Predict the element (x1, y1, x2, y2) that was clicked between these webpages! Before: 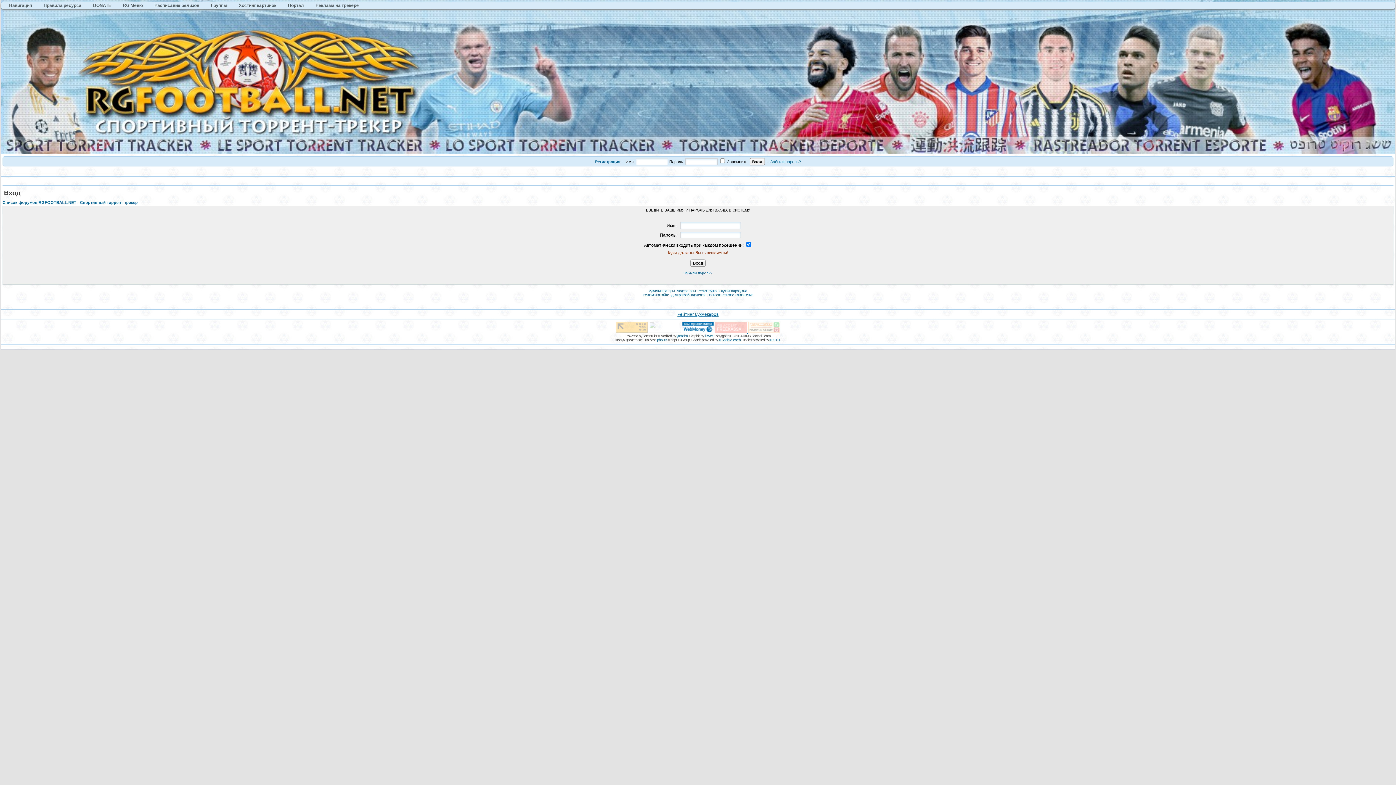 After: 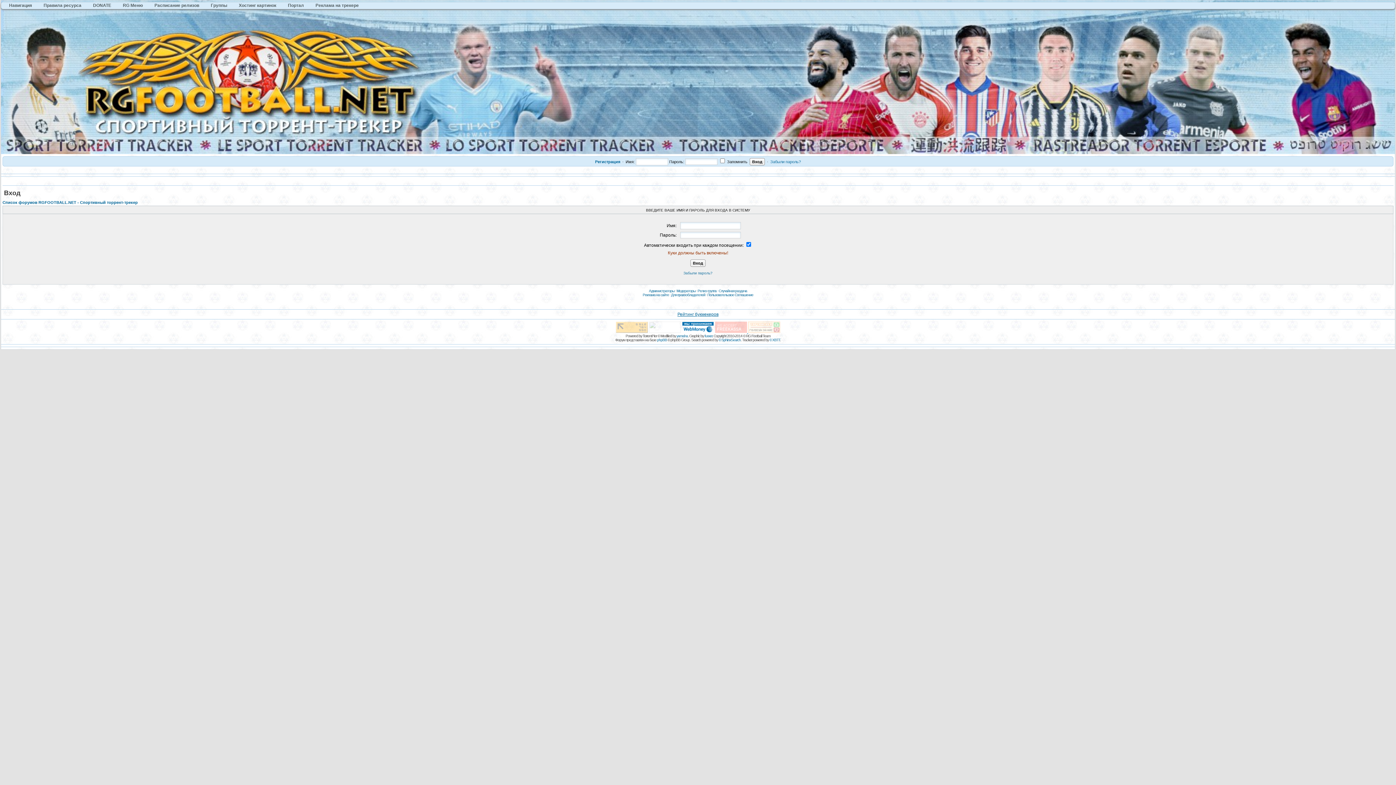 Action: bbox: (207, 2, 230, 8) label: Группы